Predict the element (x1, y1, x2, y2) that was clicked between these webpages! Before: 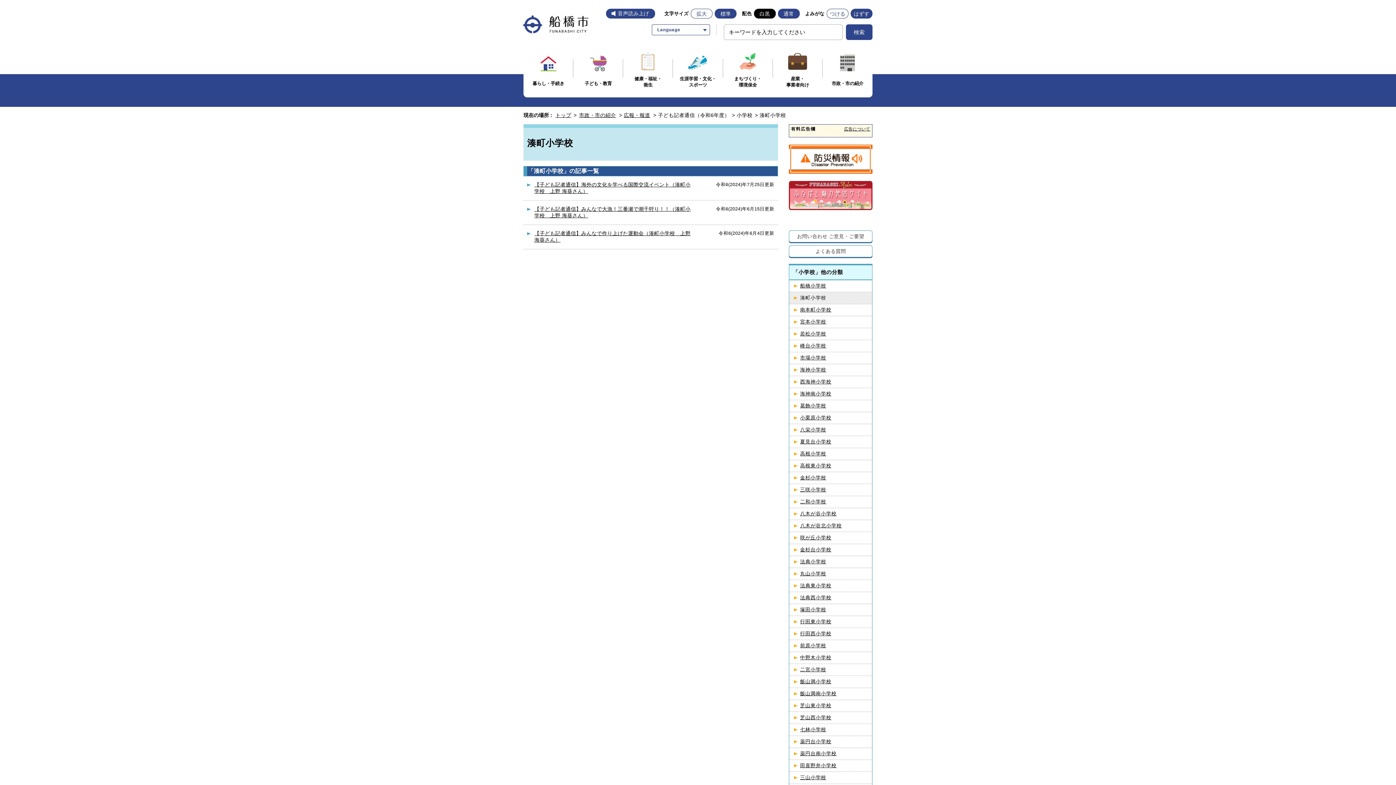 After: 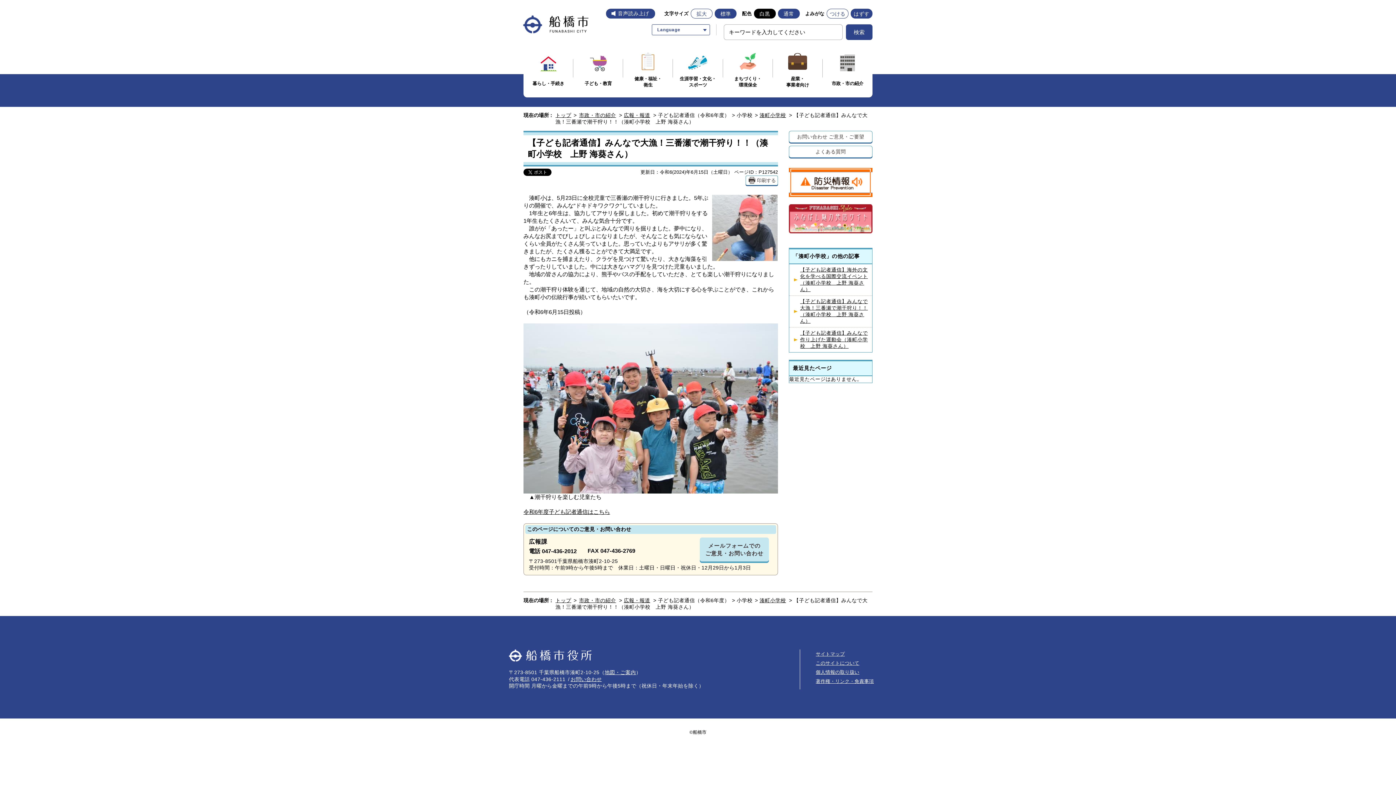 Action: bbox: (527, 206, 695, 219) label: 【子ども記者通信】みんなで大漁！三番瀬で潮干狩り！！（湊町小学校　上野 海葵さん）